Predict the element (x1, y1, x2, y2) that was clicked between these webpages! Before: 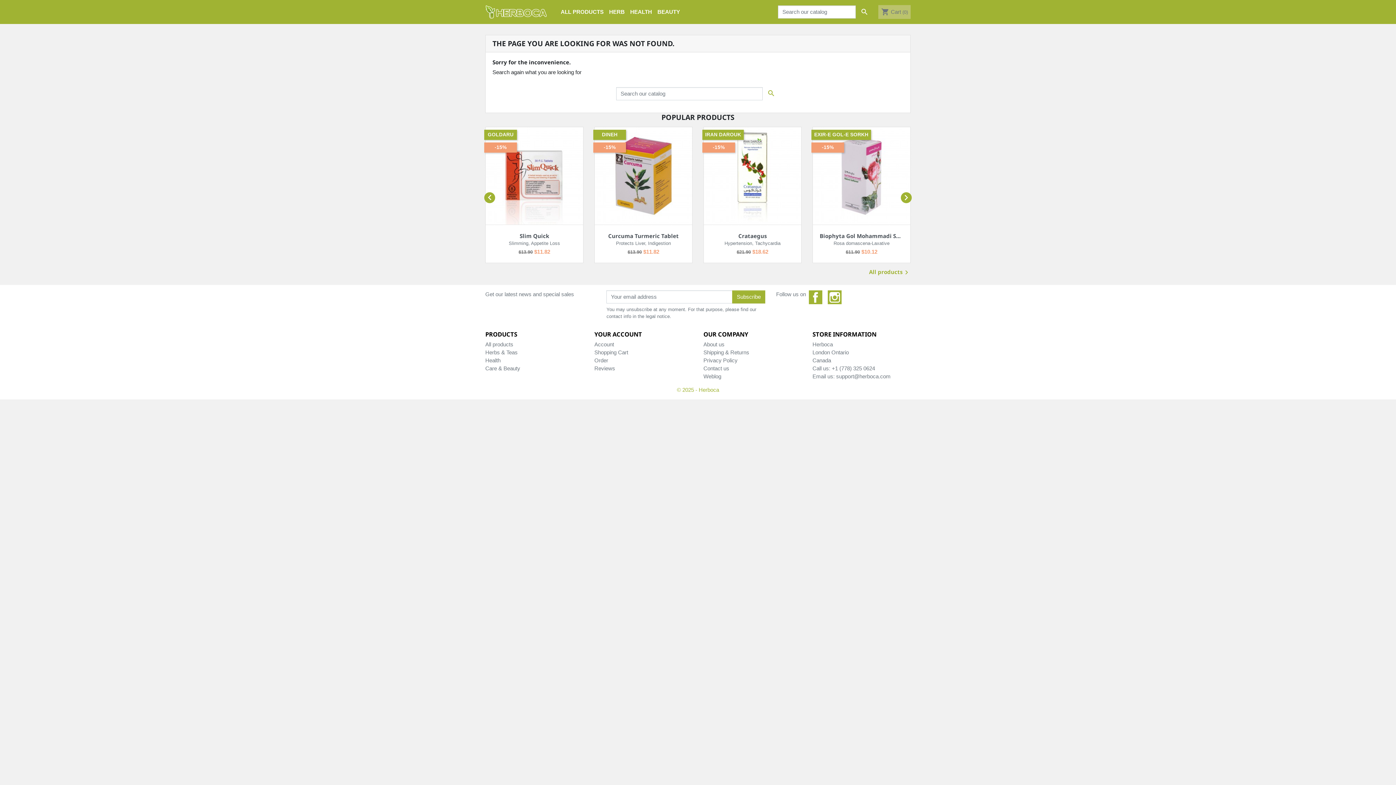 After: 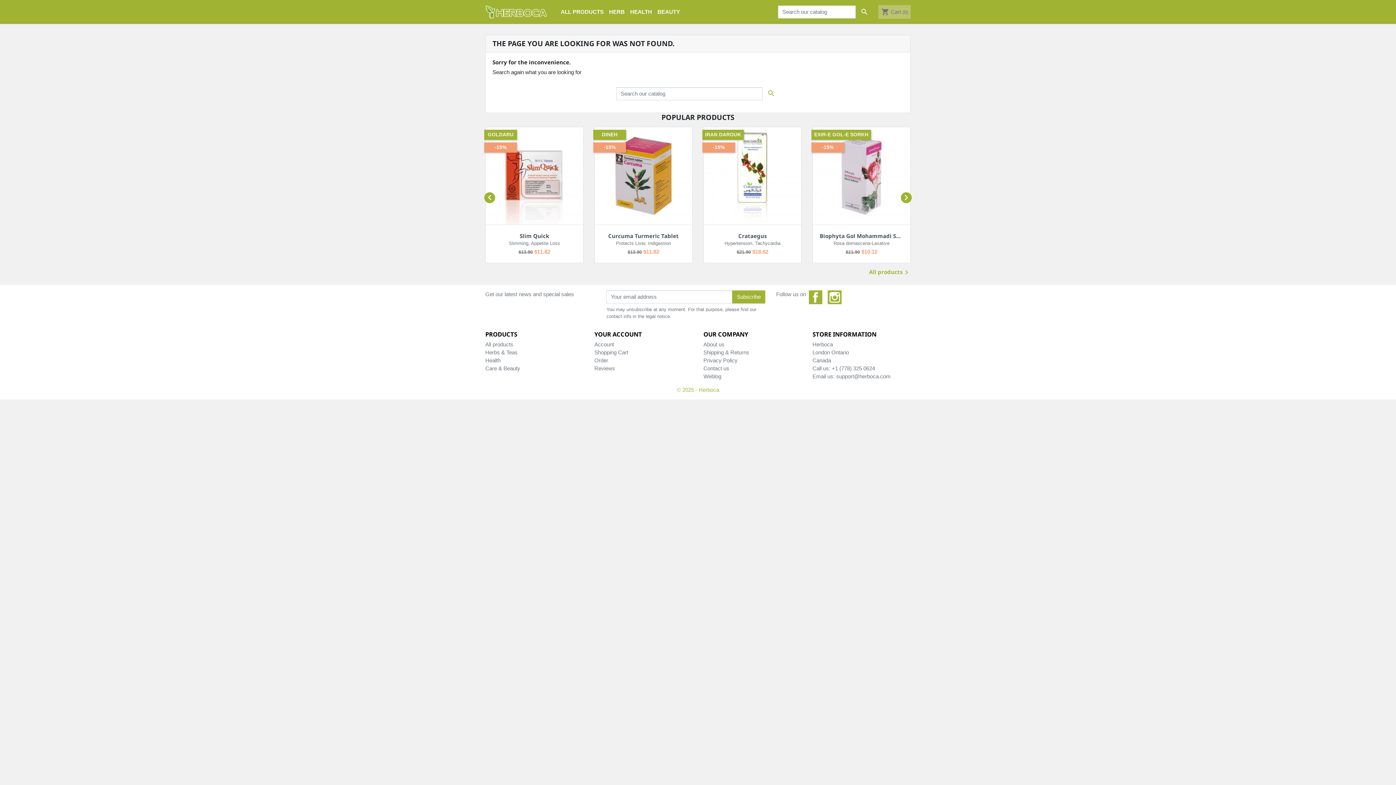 Action: label:  bbox: (480, 126, 499, 268)